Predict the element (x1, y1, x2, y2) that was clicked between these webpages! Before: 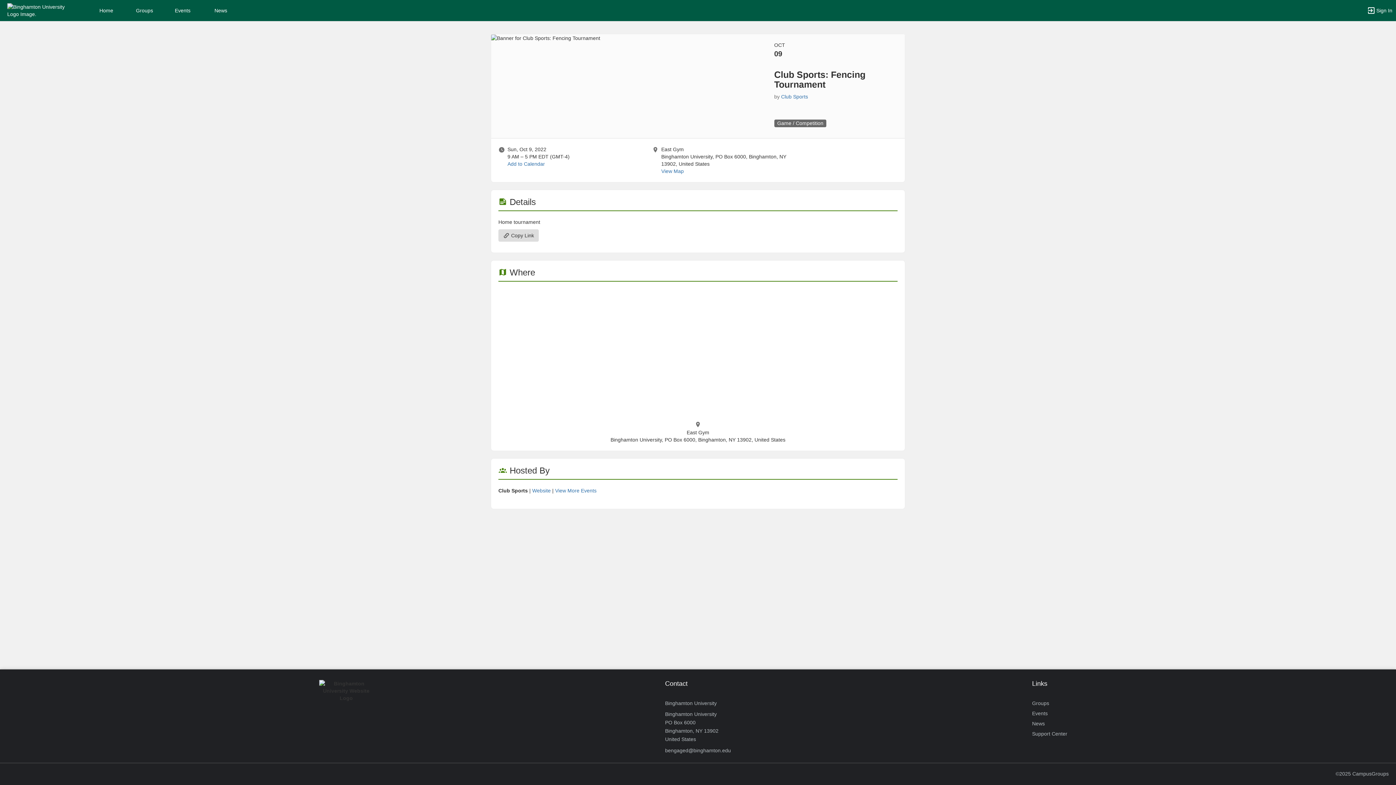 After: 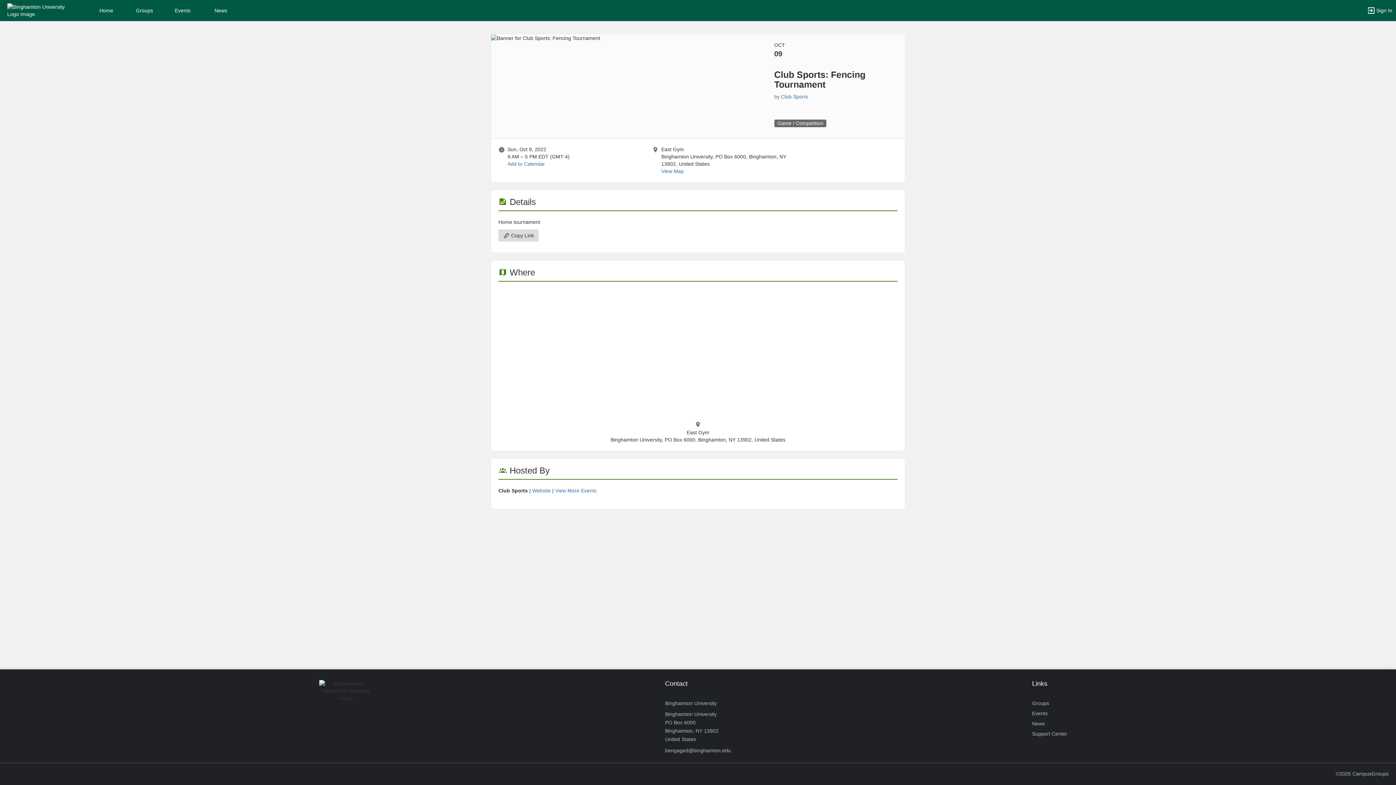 Action: label: Game / Competition bbox: (774, 120, 826, 126)